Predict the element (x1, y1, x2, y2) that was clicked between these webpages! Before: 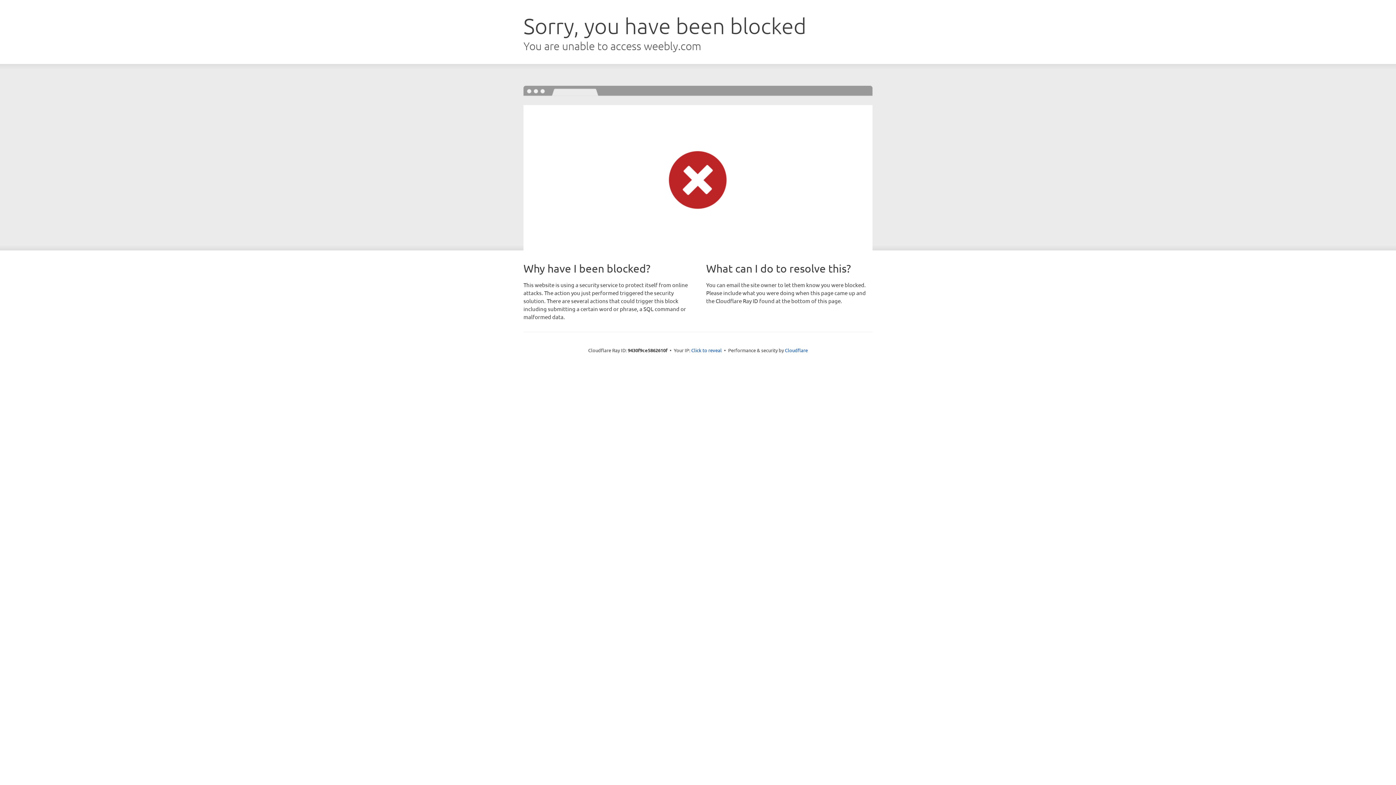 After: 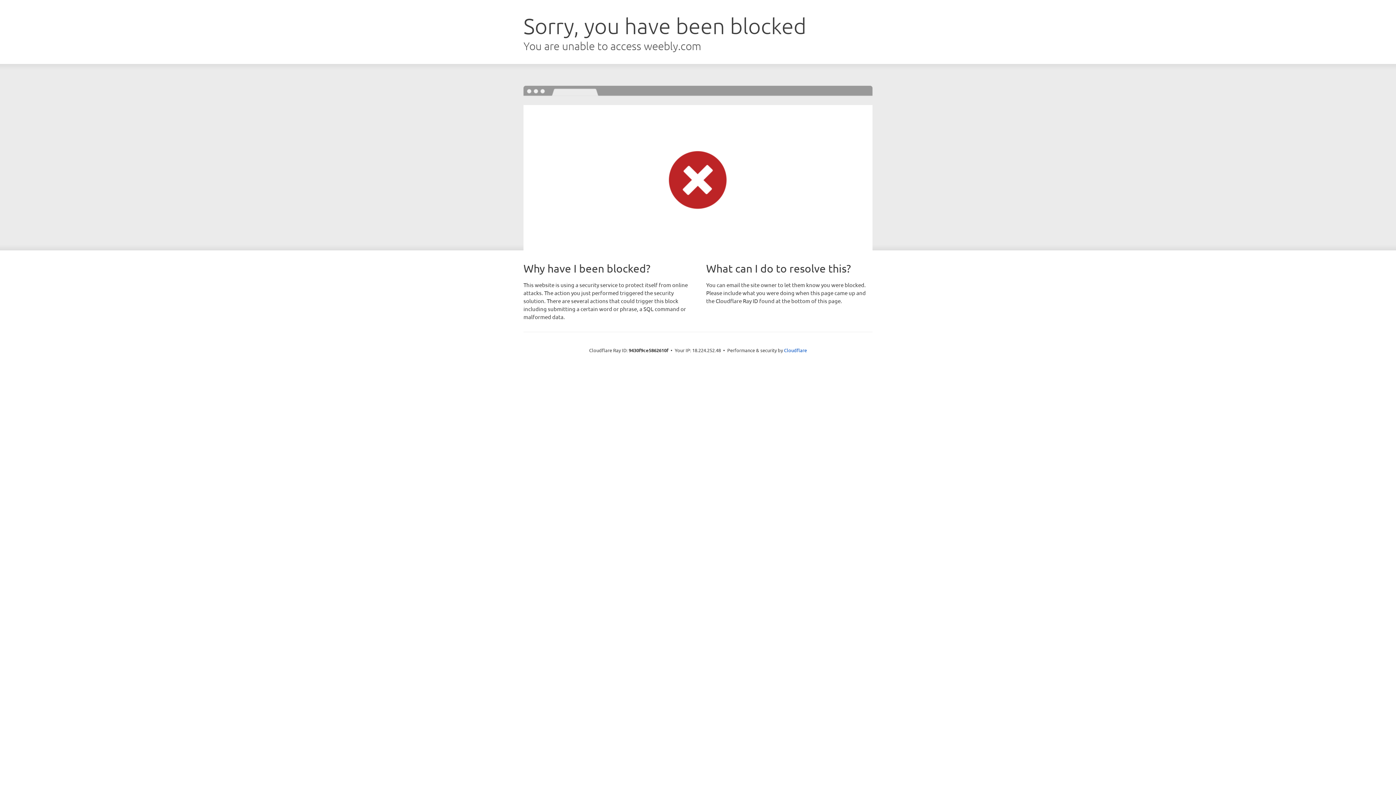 Action: label: Click to reveal bbox: (691, 346, 722, 353)